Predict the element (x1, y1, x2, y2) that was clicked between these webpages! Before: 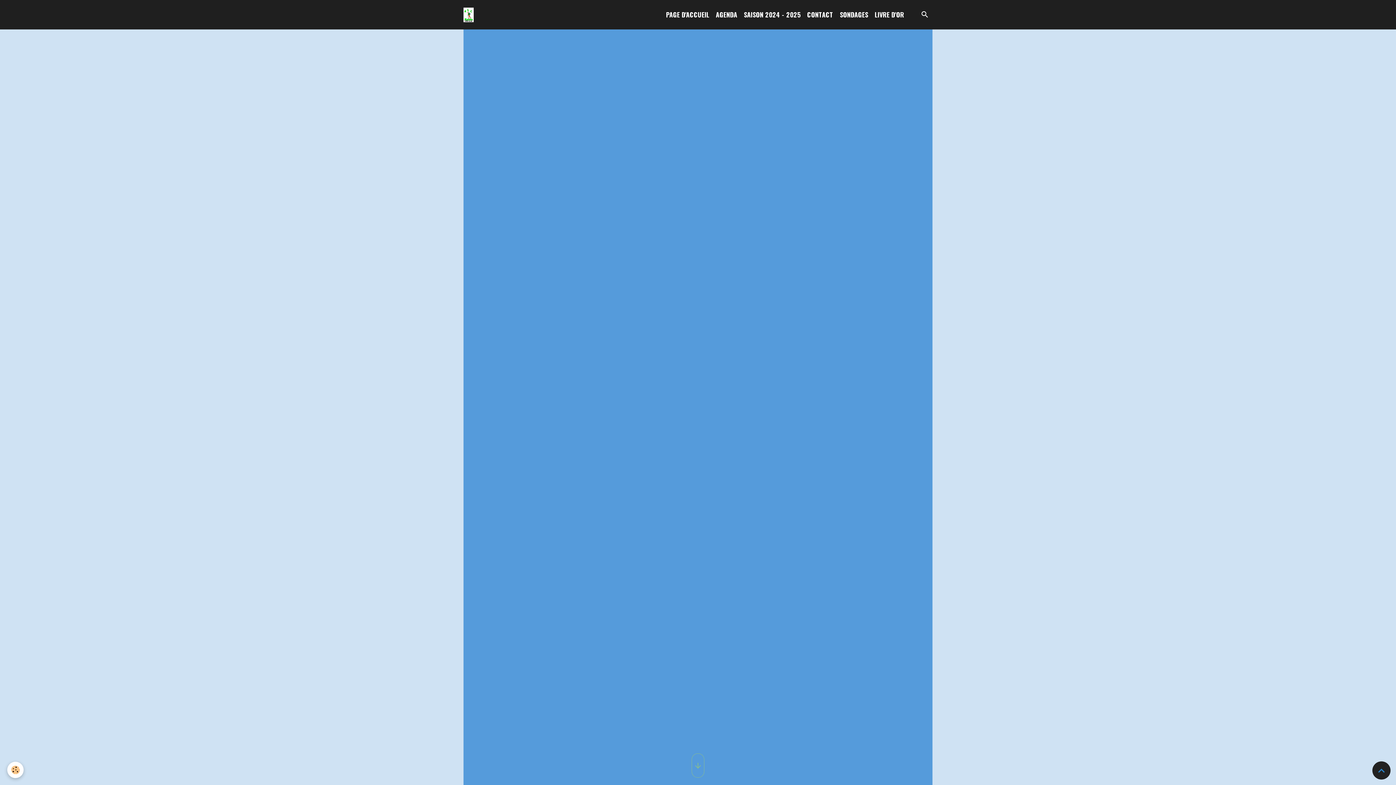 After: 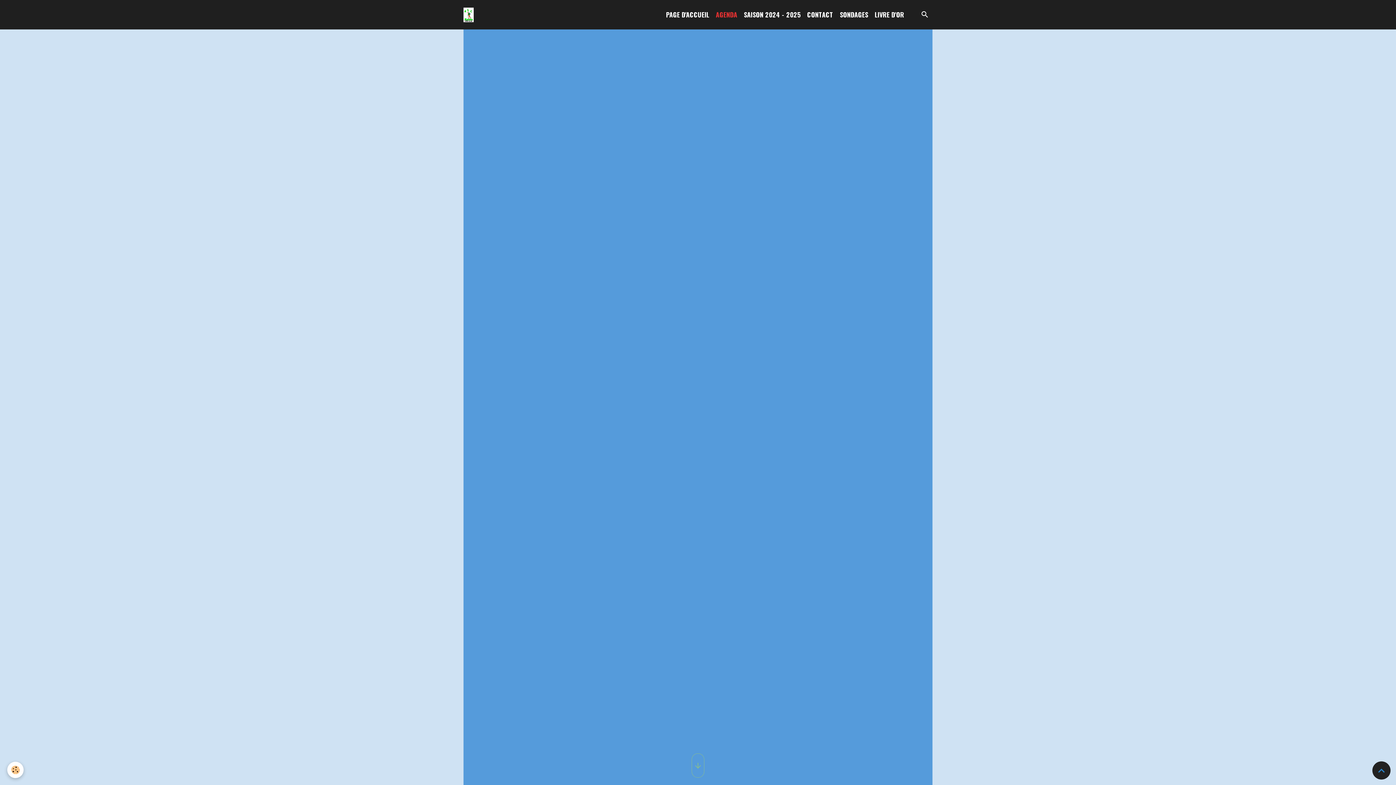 Action: bbox: (712, 6, 740, 22) label: AGENDA